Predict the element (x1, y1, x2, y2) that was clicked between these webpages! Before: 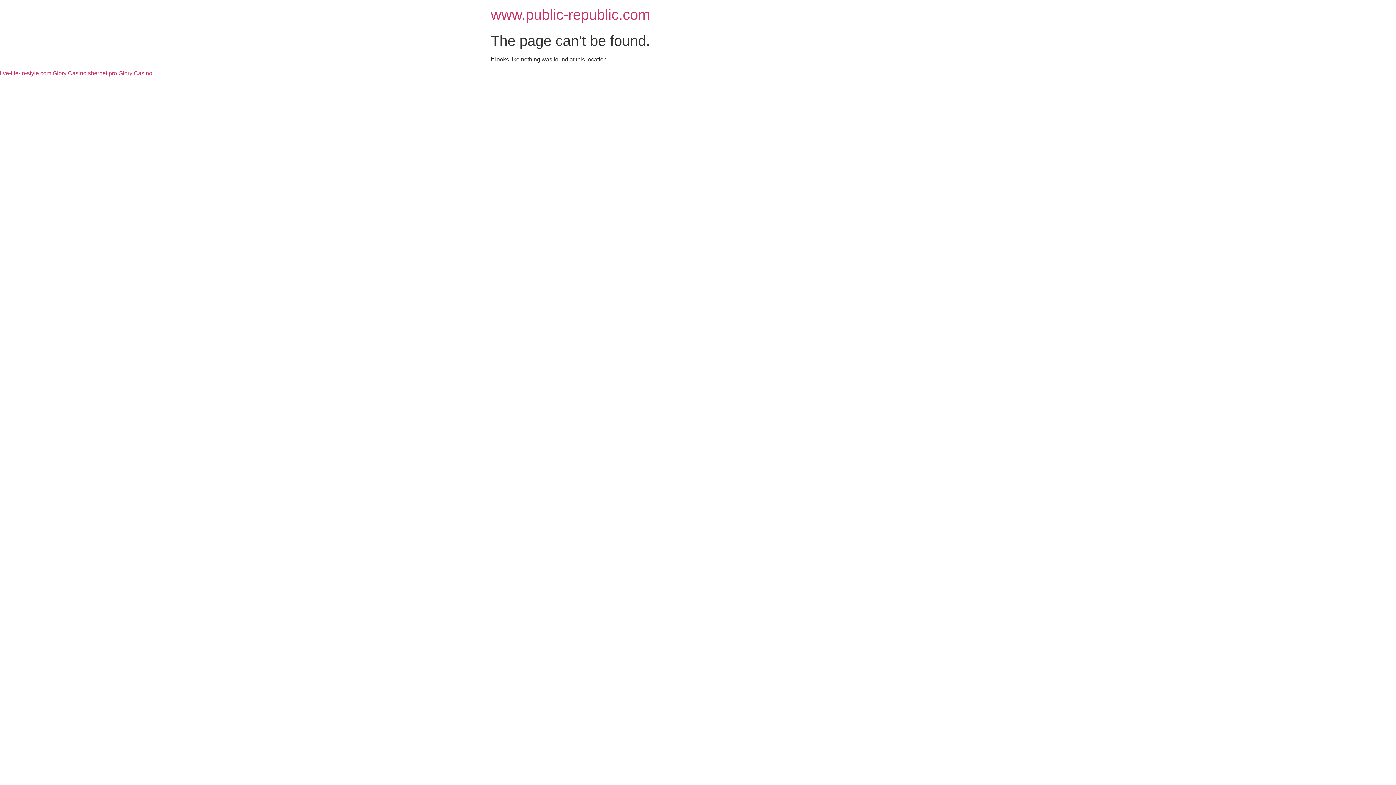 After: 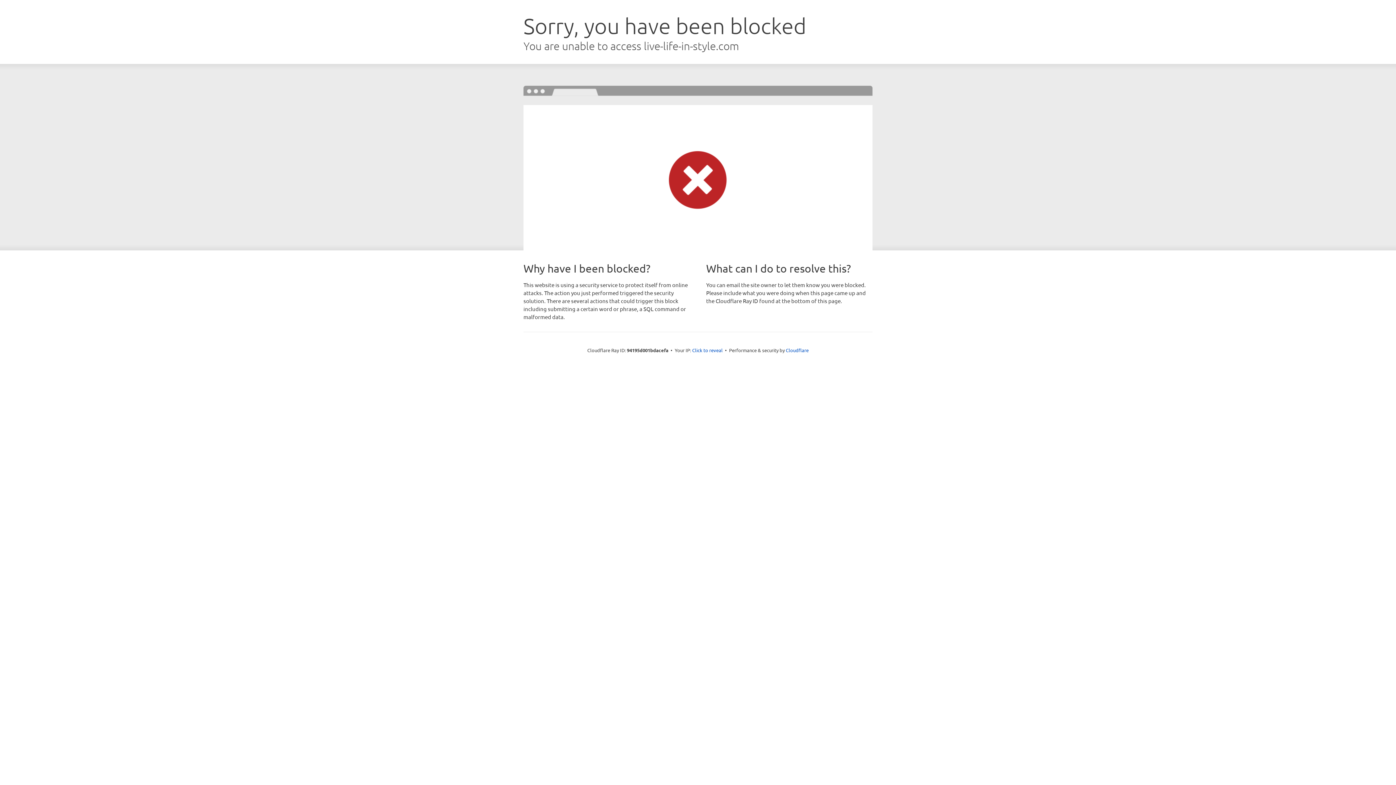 Action: bbox: (0, 70, 86, 76) label: live-life-in-style.com Glory Casino